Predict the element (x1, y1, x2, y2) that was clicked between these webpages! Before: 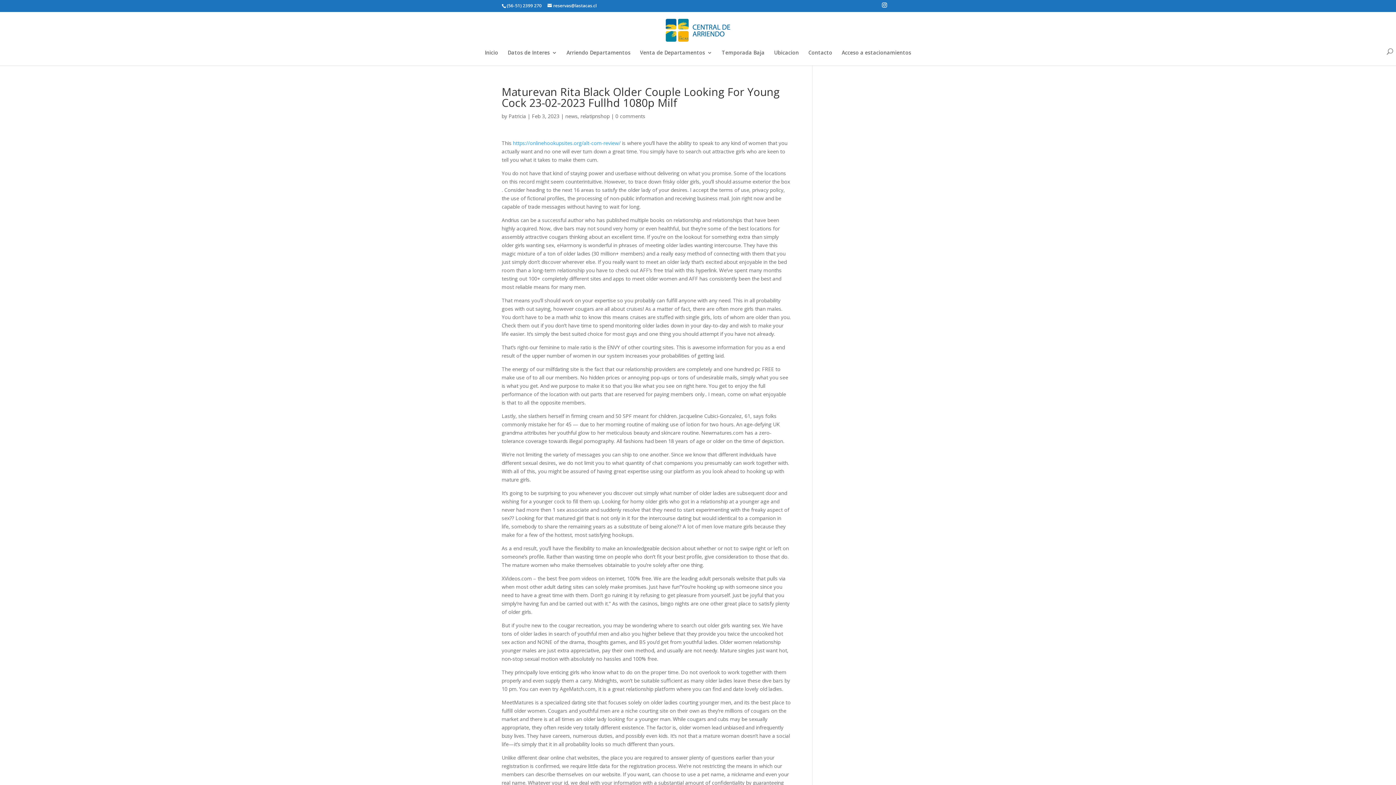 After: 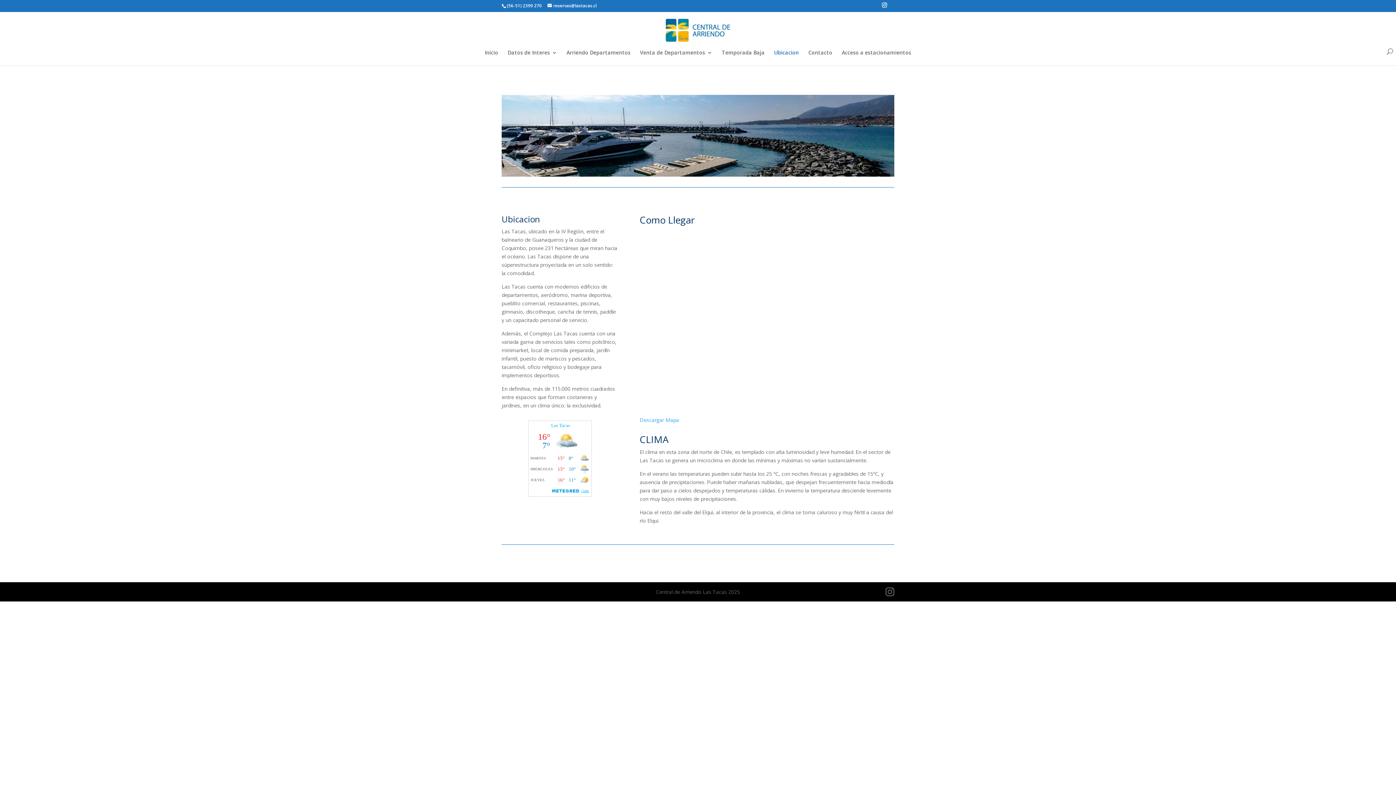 Action: bbox: (774, 50, 799, 65) label: Ubicacion